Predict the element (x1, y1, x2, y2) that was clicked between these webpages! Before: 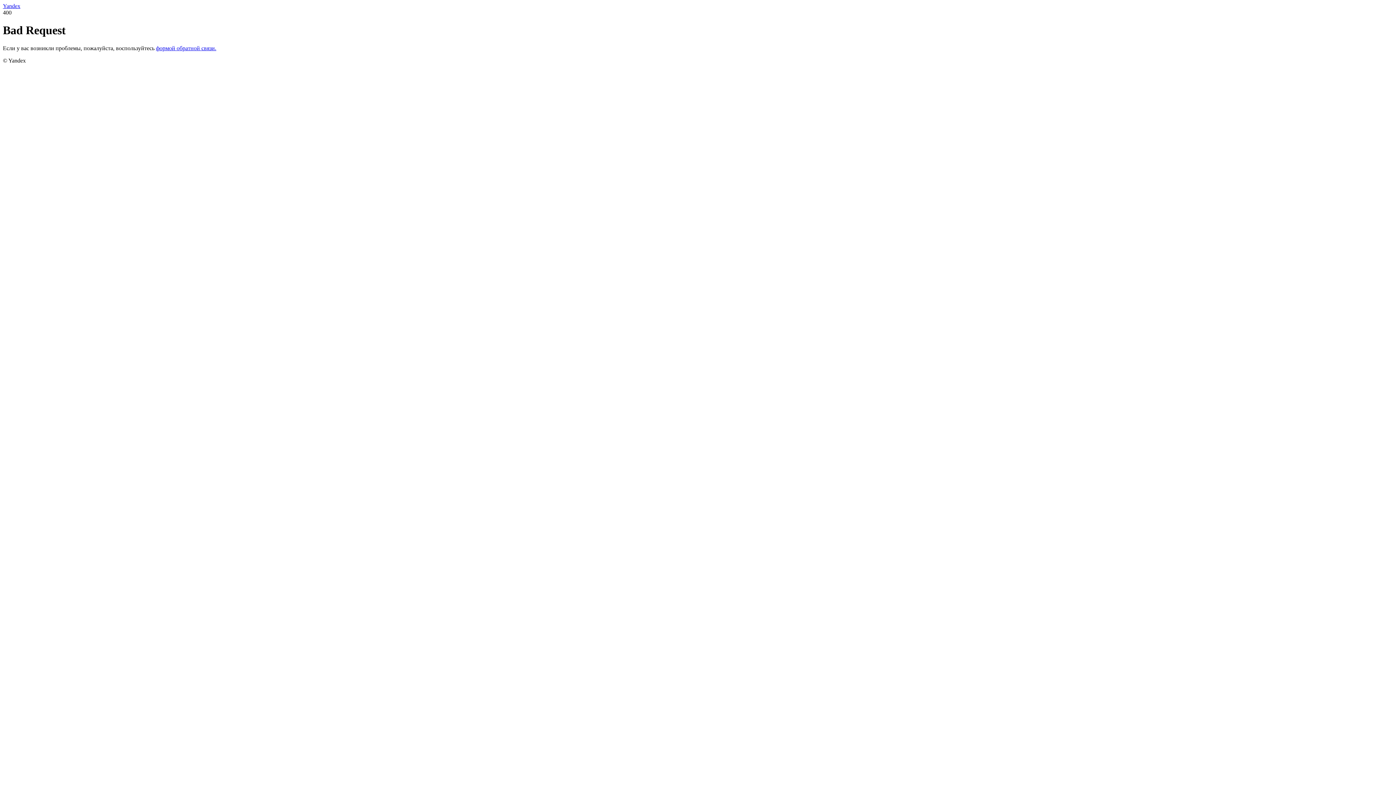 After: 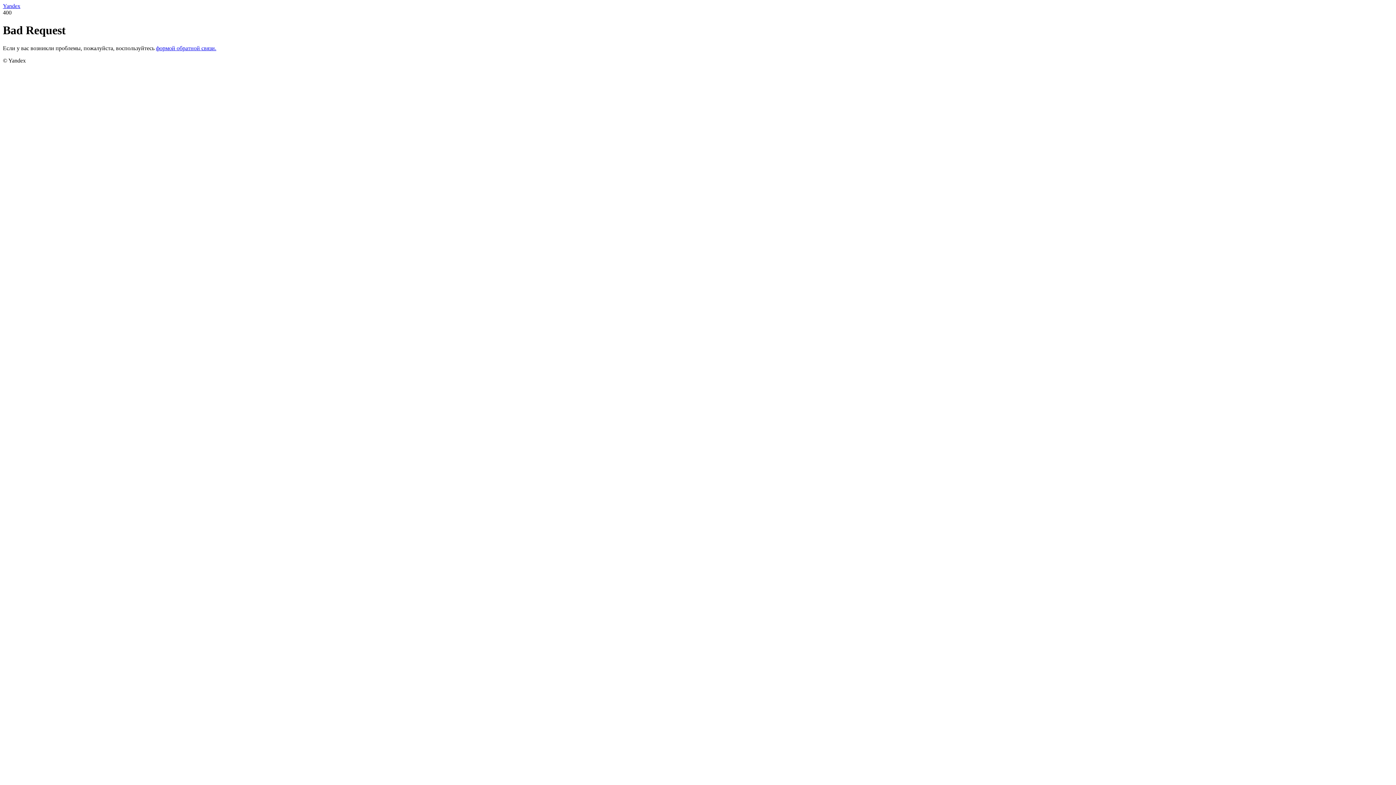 Action: label: формой обратной связи. bbox: (156, 45, 216, 51)